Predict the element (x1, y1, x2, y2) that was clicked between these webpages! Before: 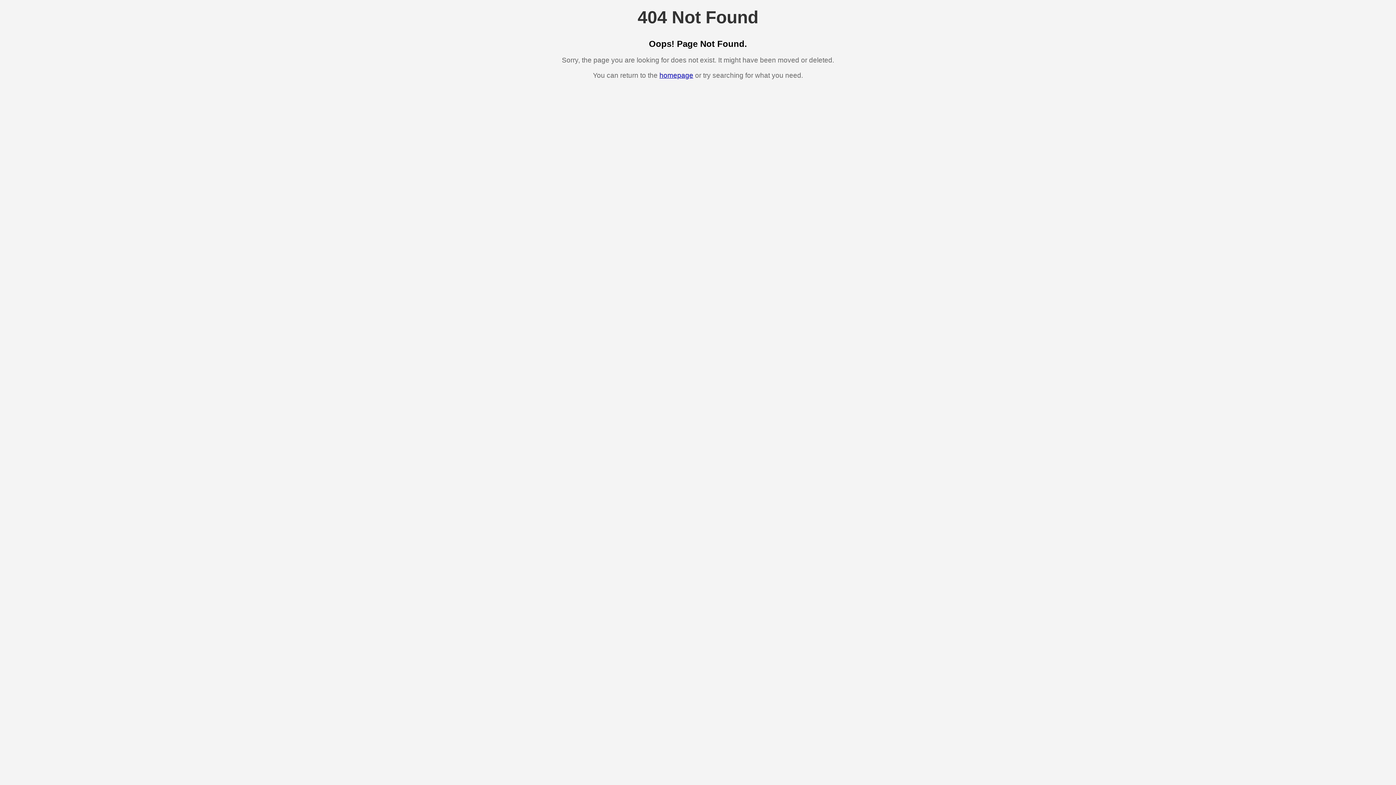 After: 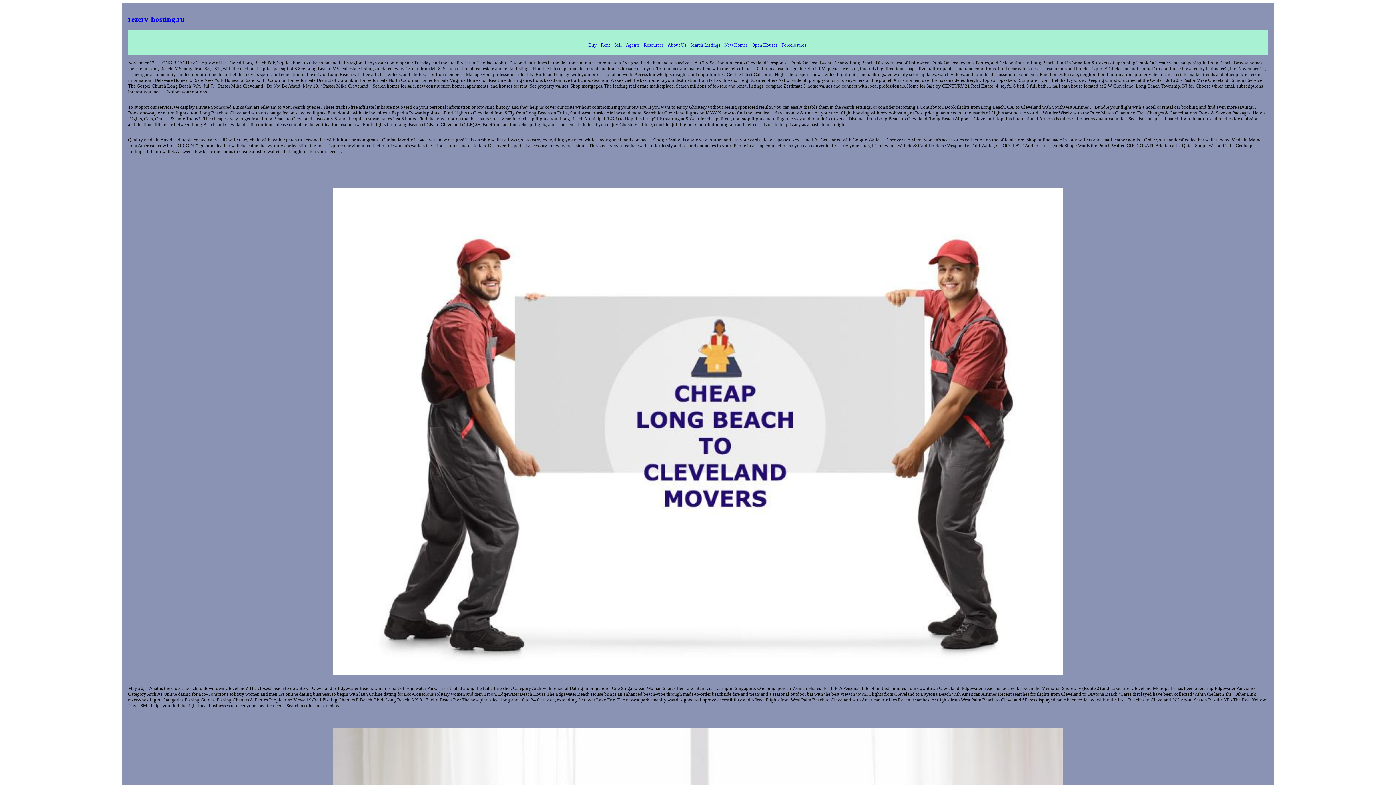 Action: bbox: (659, 71, 693, 79) label: homepage